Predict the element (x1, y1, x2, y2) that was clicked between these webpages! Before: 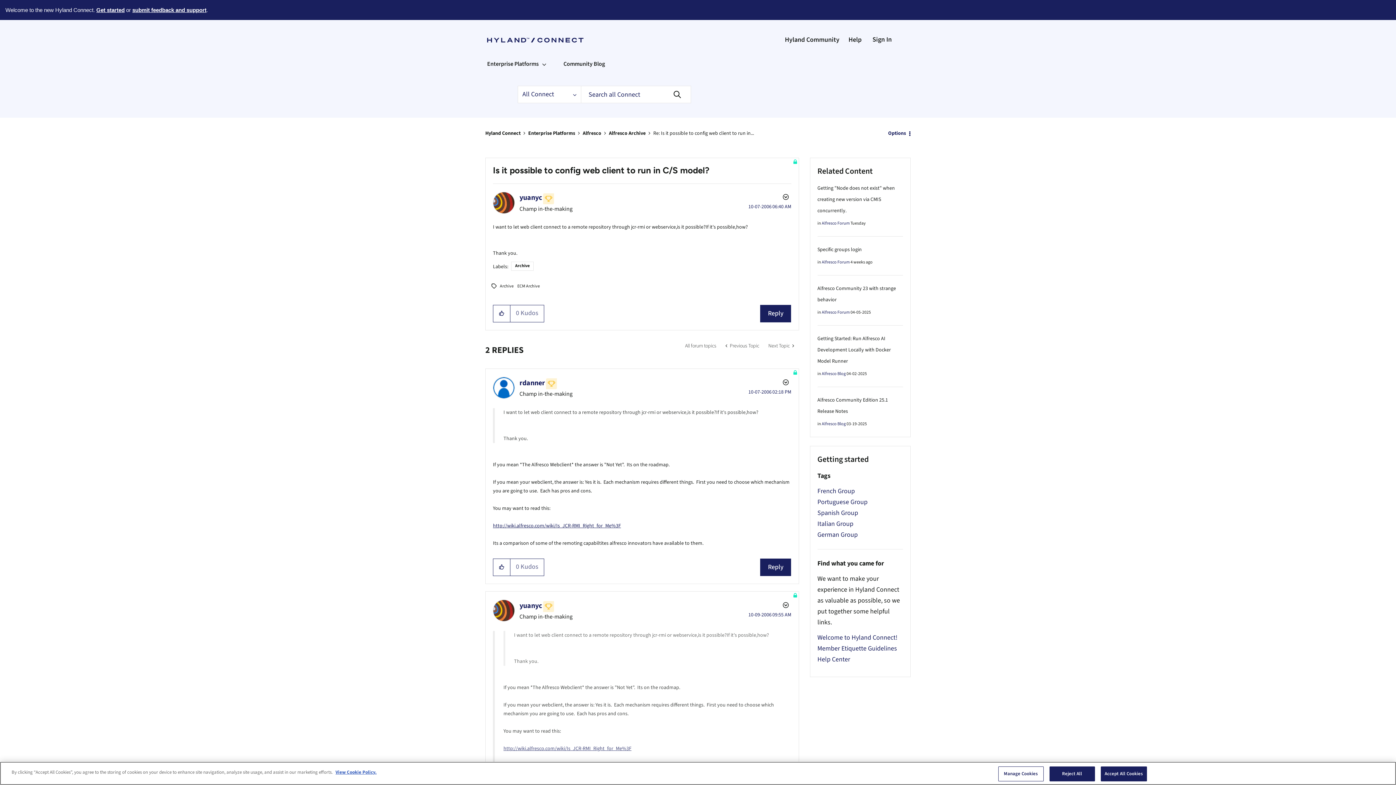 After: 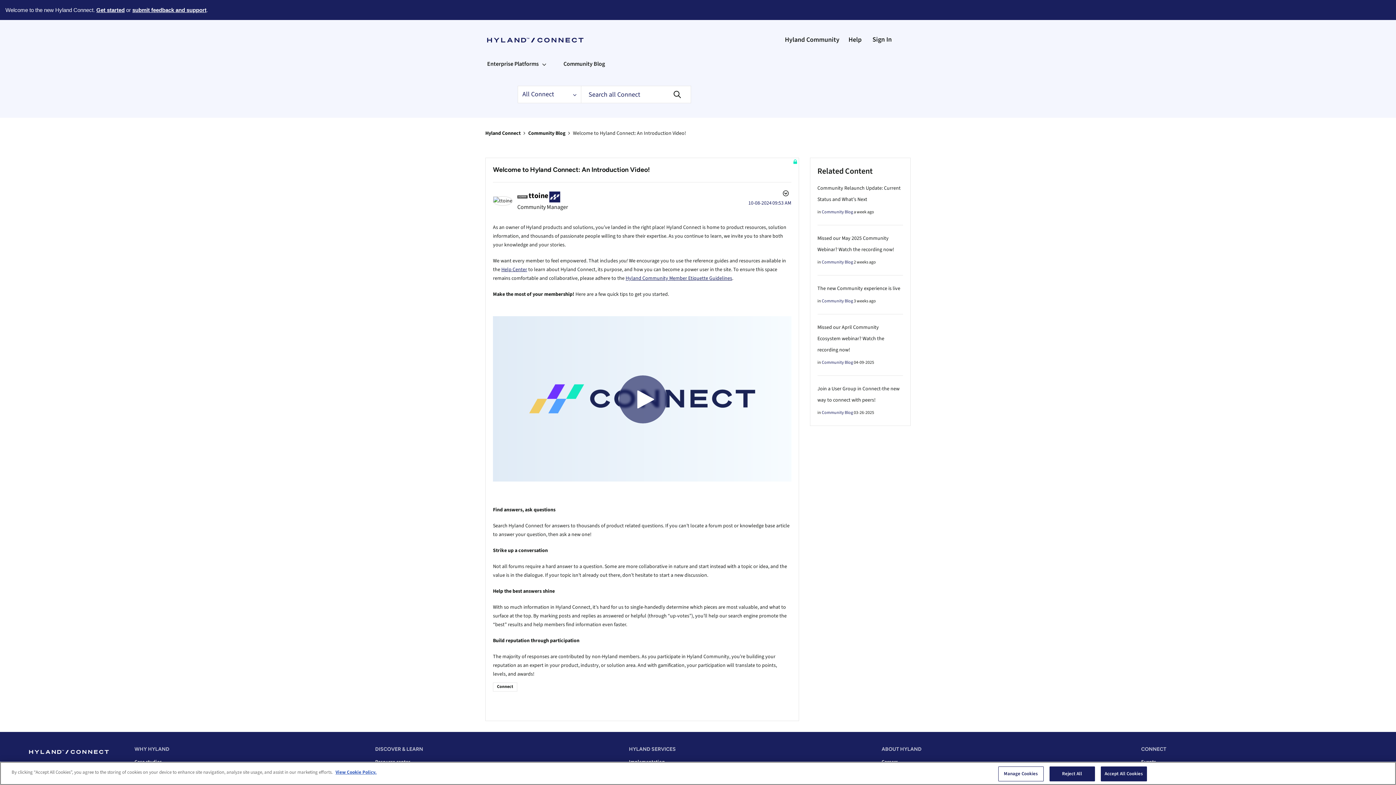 Action: bbox: (96, 6, 124, 13) label: Get started